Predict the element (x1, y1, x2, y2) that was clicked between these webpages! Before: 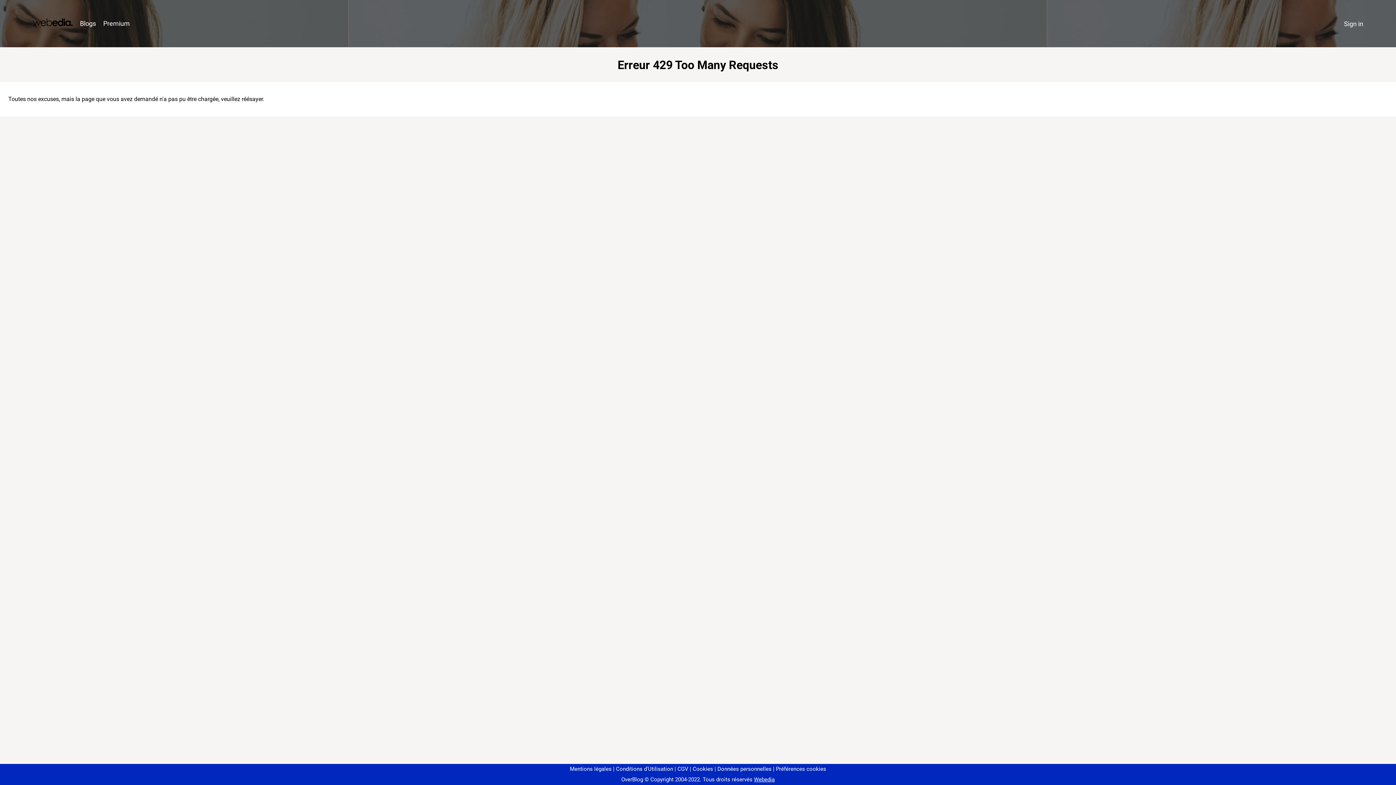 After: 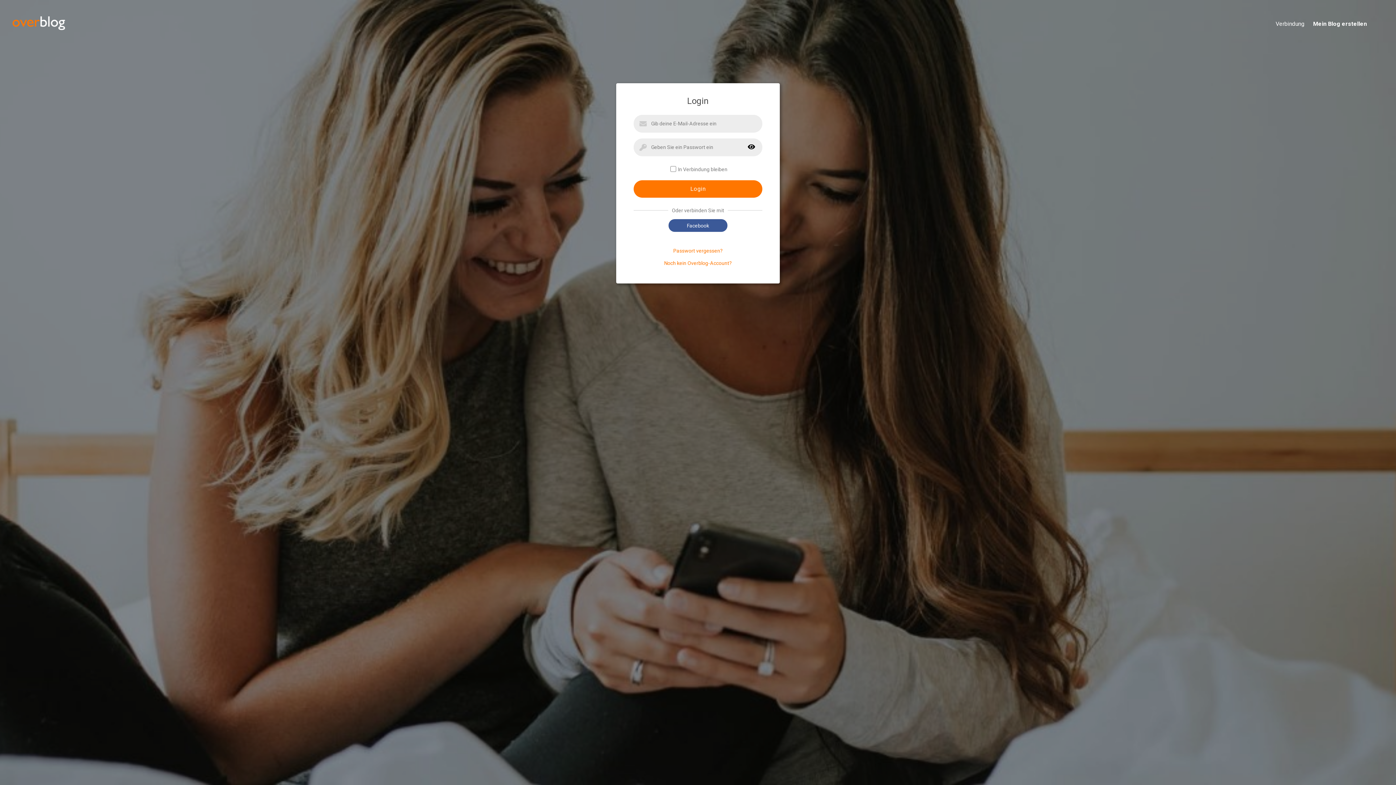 Action: label: Sign in bbox: (1340, 16, 1367, 31)